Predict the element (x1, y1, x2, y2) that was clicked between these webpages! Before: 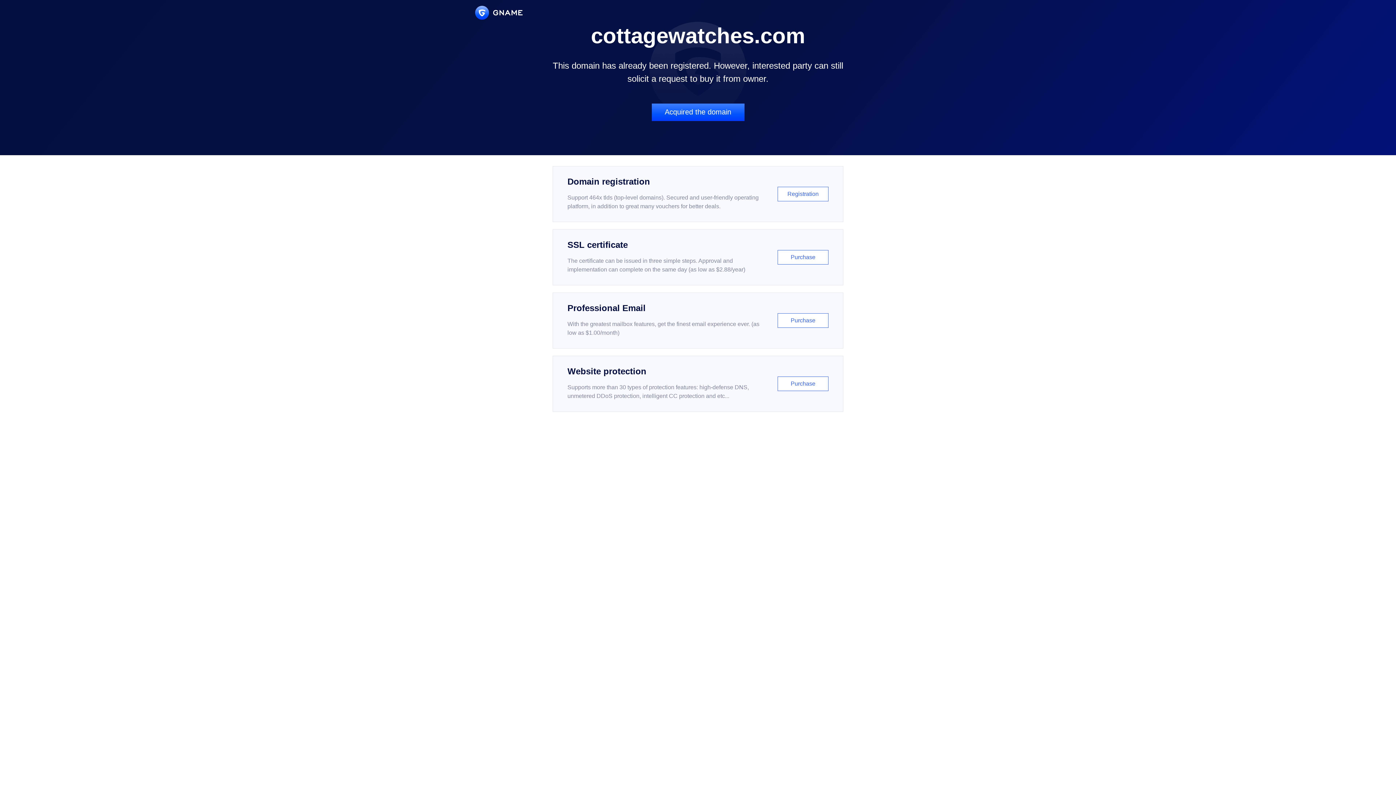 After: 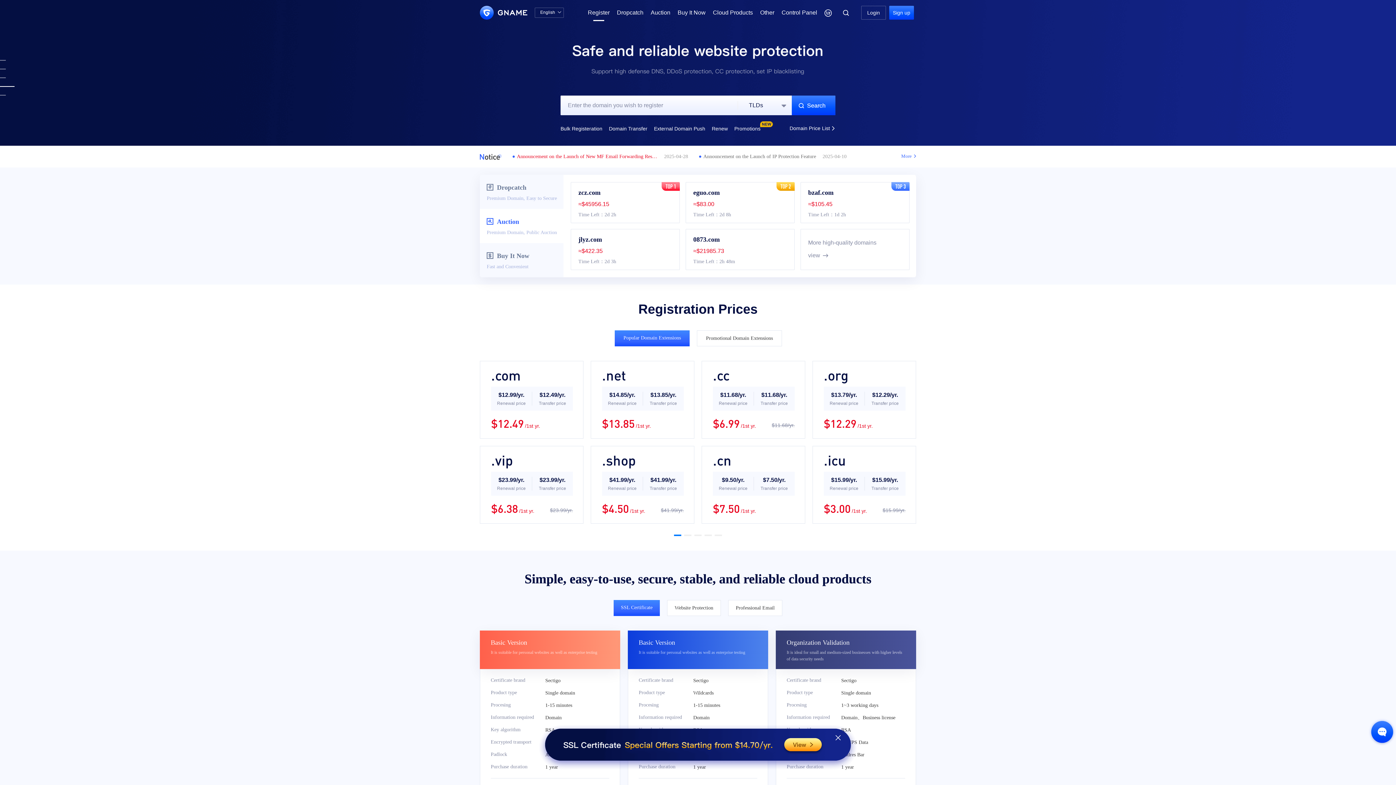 Action: bbox: (552, 166, 843, 222) label: Domain registration

Support 464x tlds (top-level domains). Secured and user-friendly operating platform, in addition to great many vouchers for better deals.

Registration